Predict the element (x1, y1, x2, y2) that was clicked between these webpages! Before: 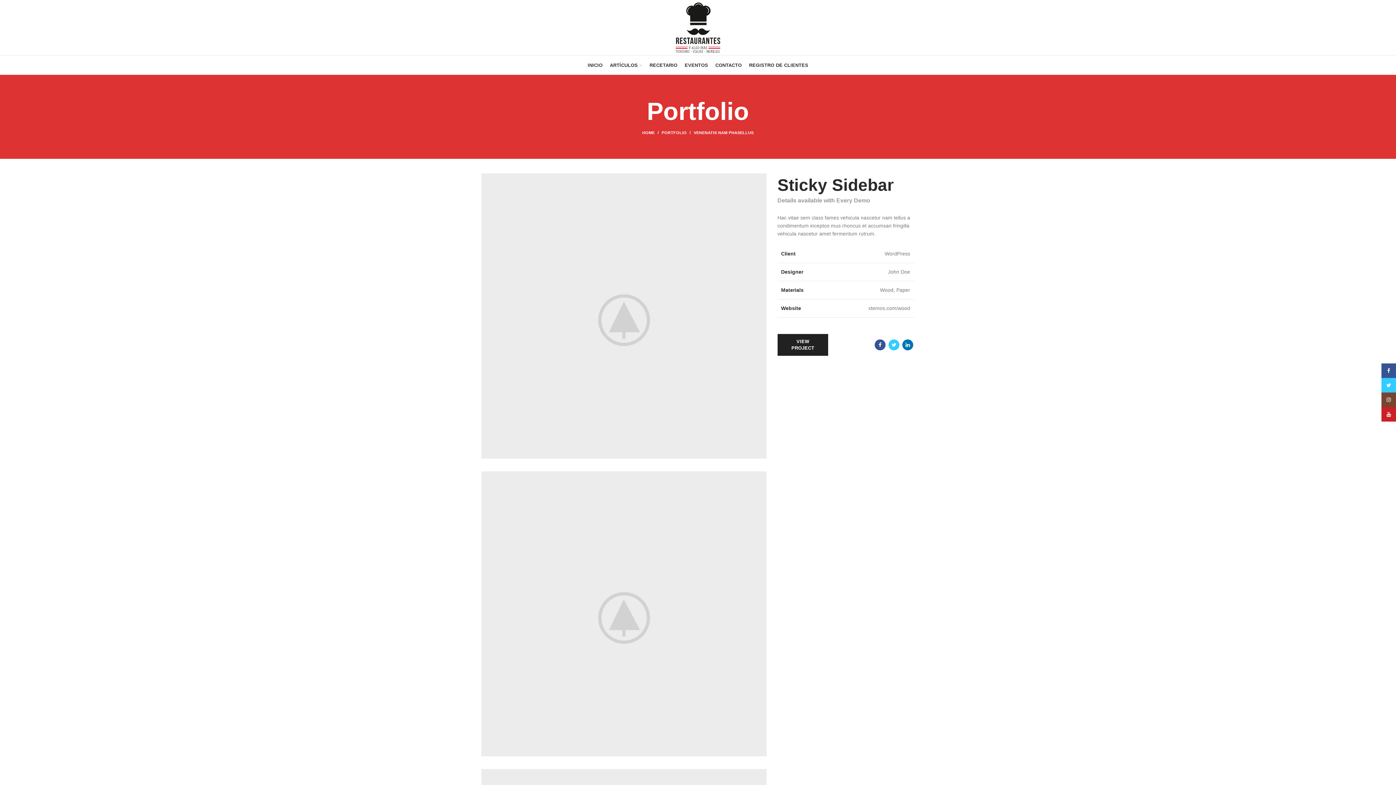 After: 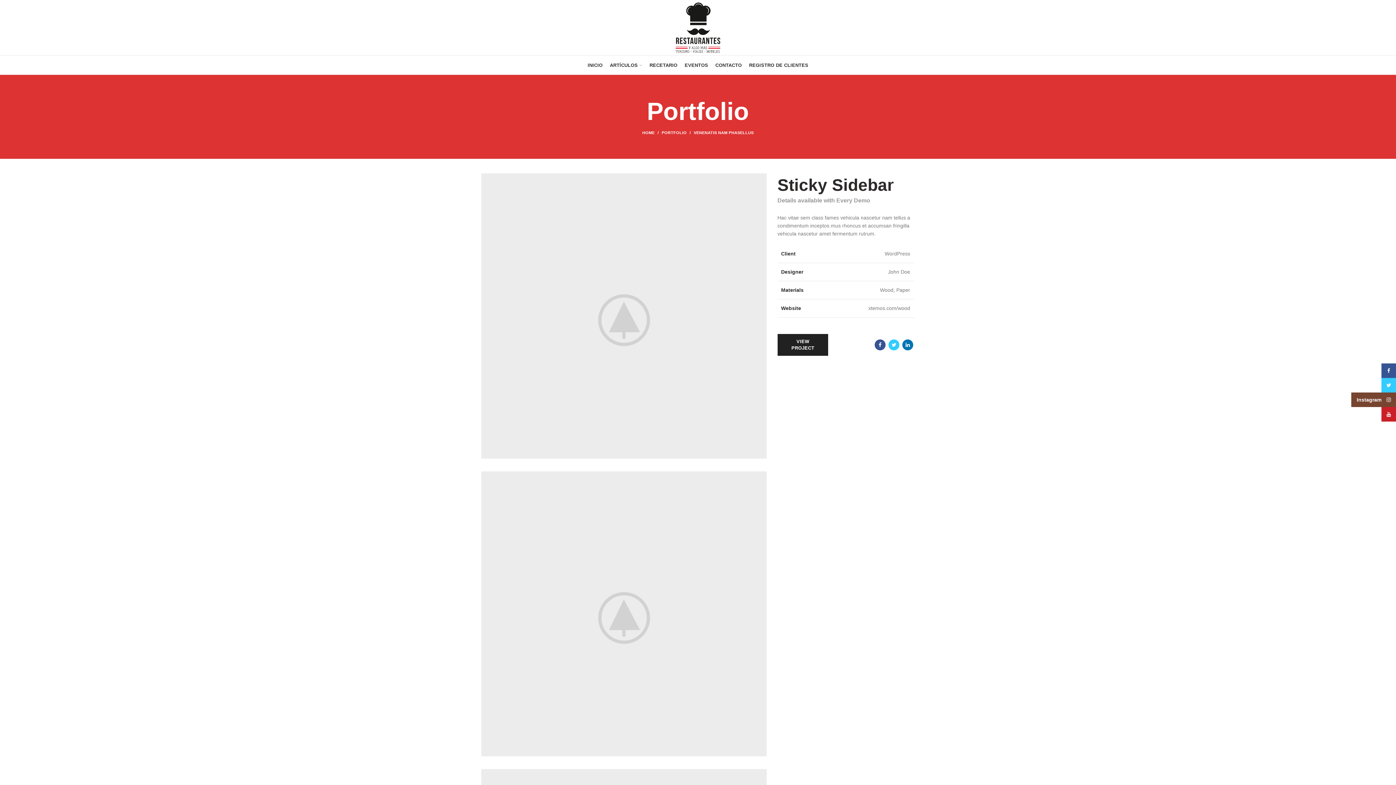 Action: bbox: (1381, 392, 1396, 407) label: Instagram